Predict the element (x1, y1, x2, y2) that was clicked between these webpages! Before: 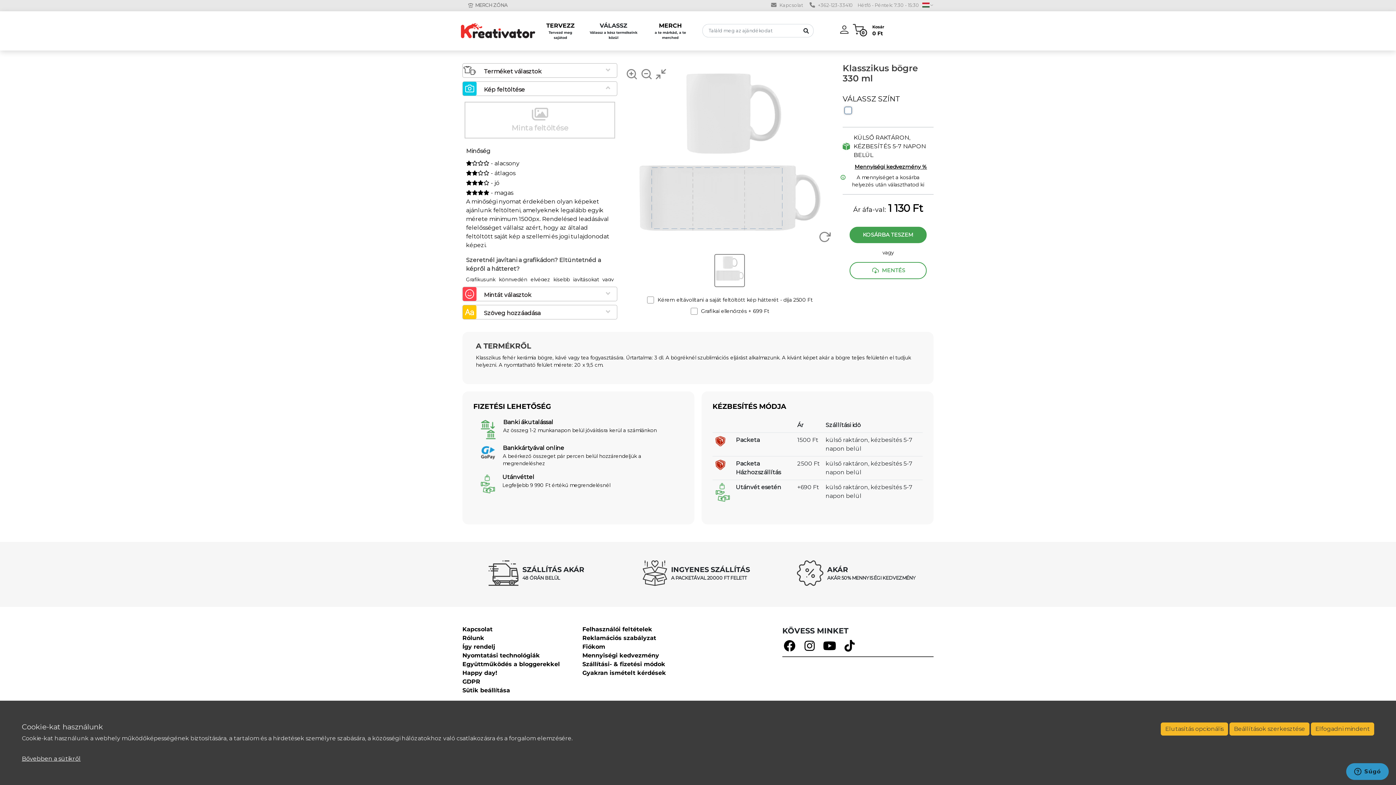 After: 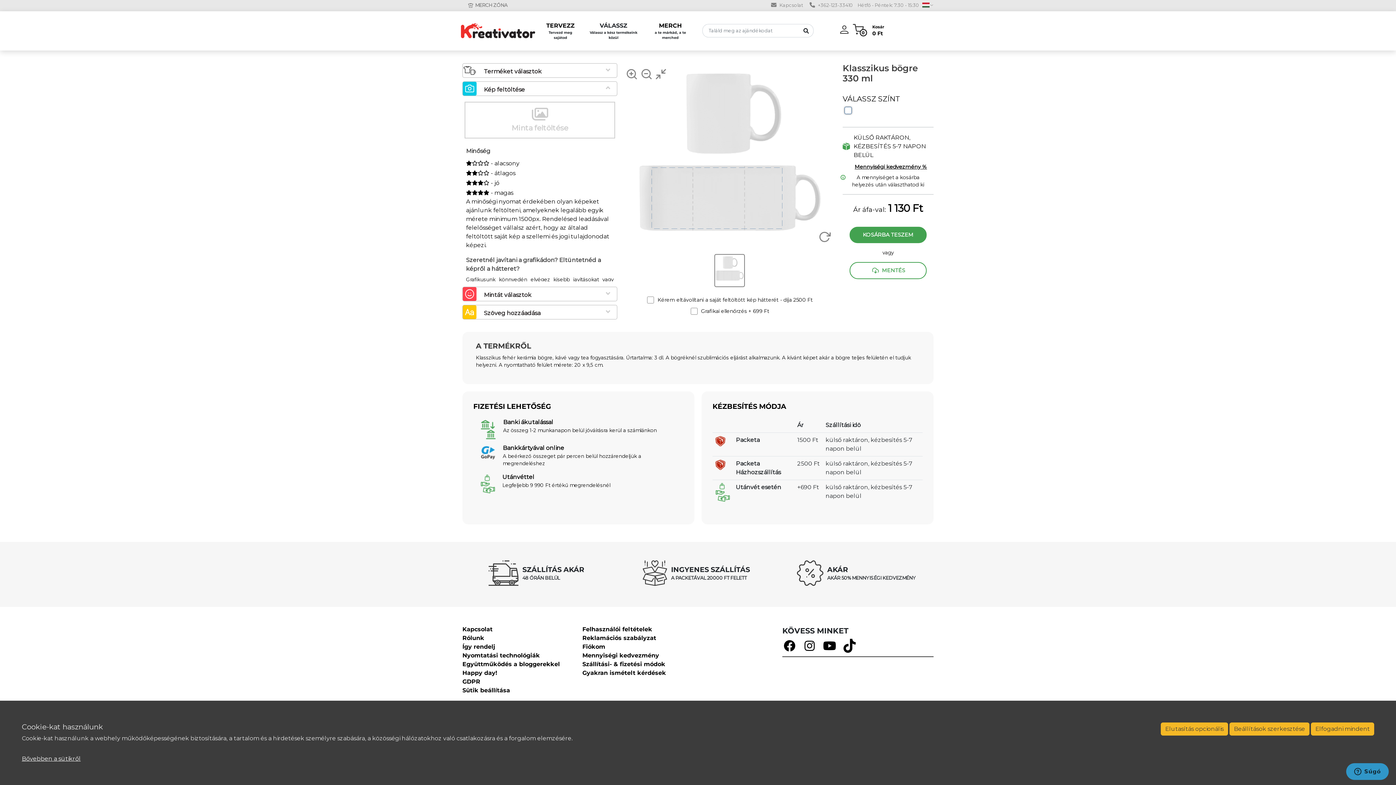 Action: bbox: (842, 435, 860, 442)